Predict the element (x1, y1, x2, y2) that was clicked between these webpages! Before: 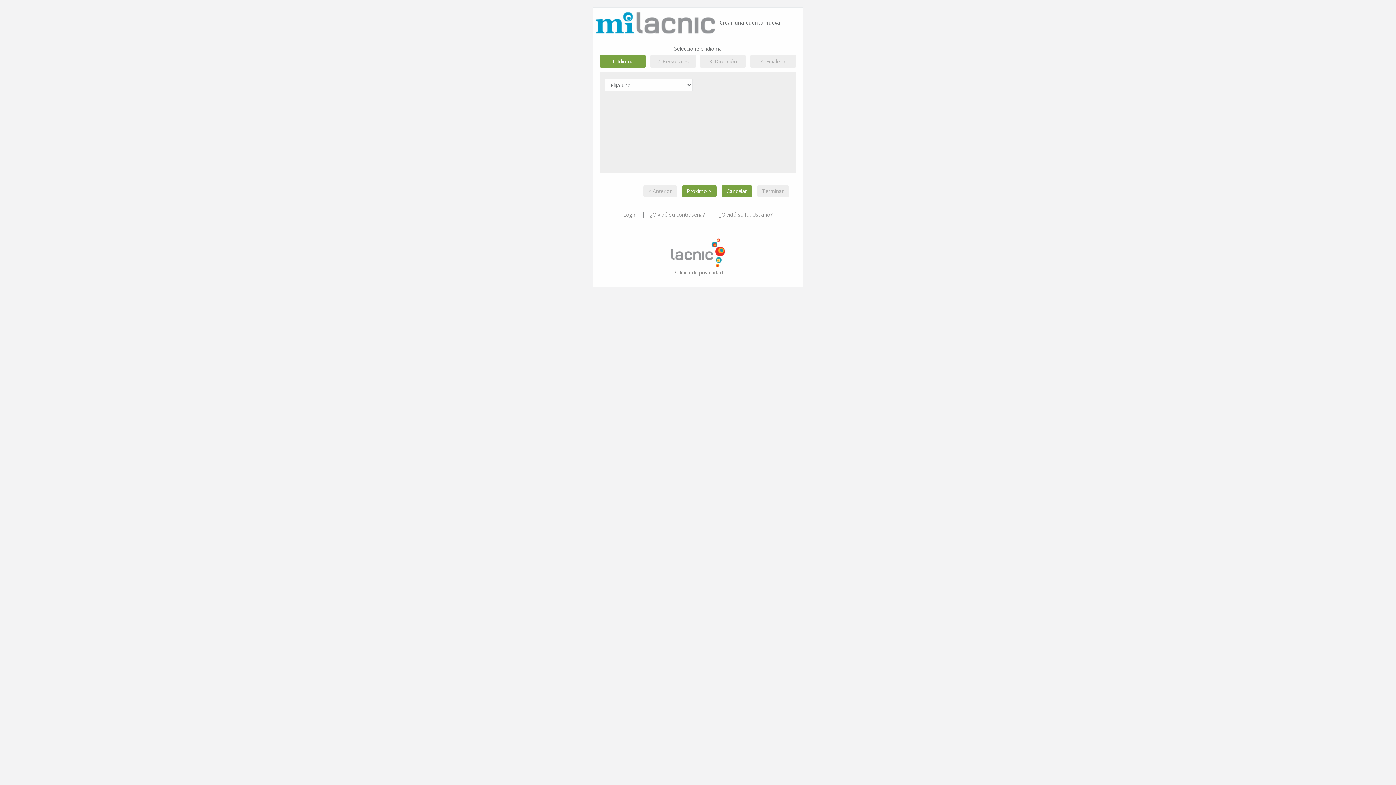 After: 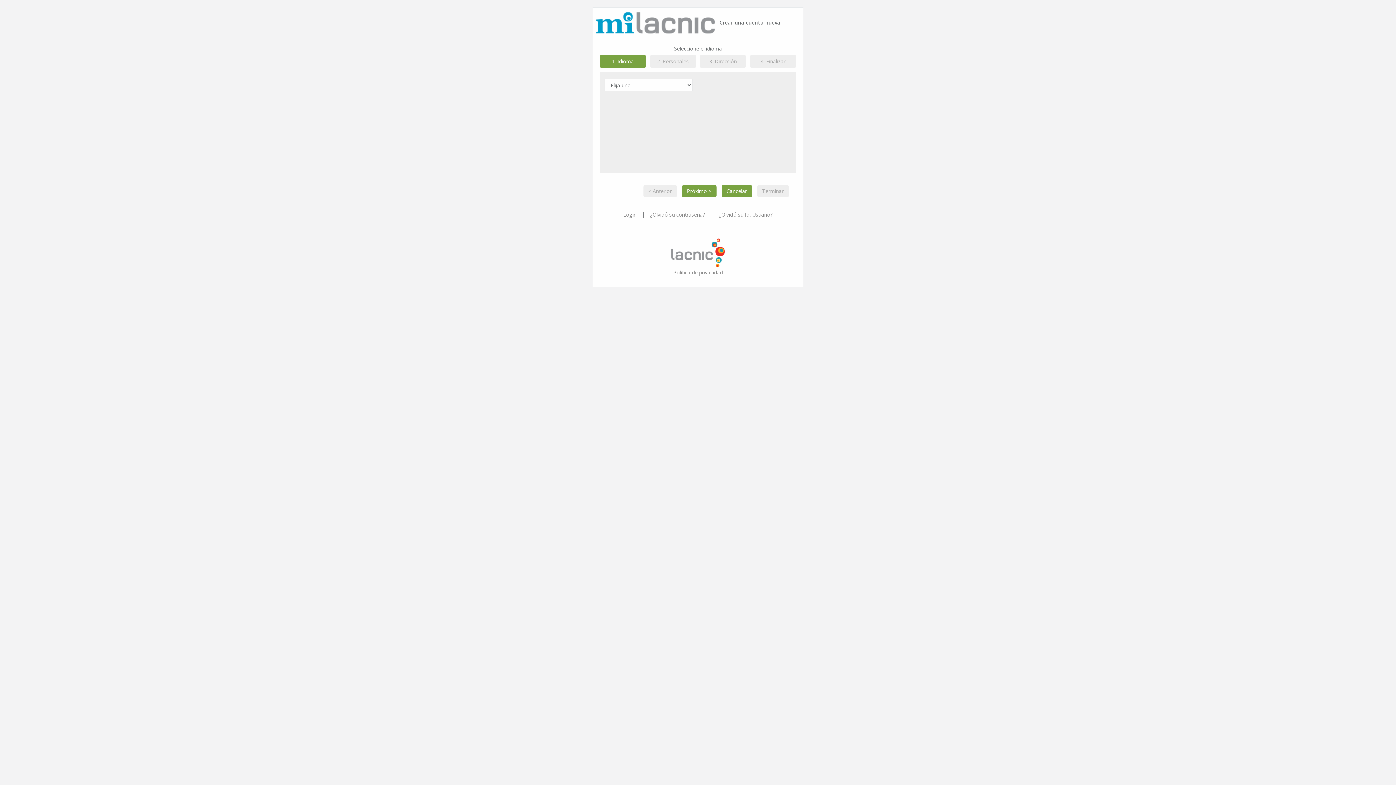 Action: bbox: (700, 54, 746, 68) label: 3. Dirección